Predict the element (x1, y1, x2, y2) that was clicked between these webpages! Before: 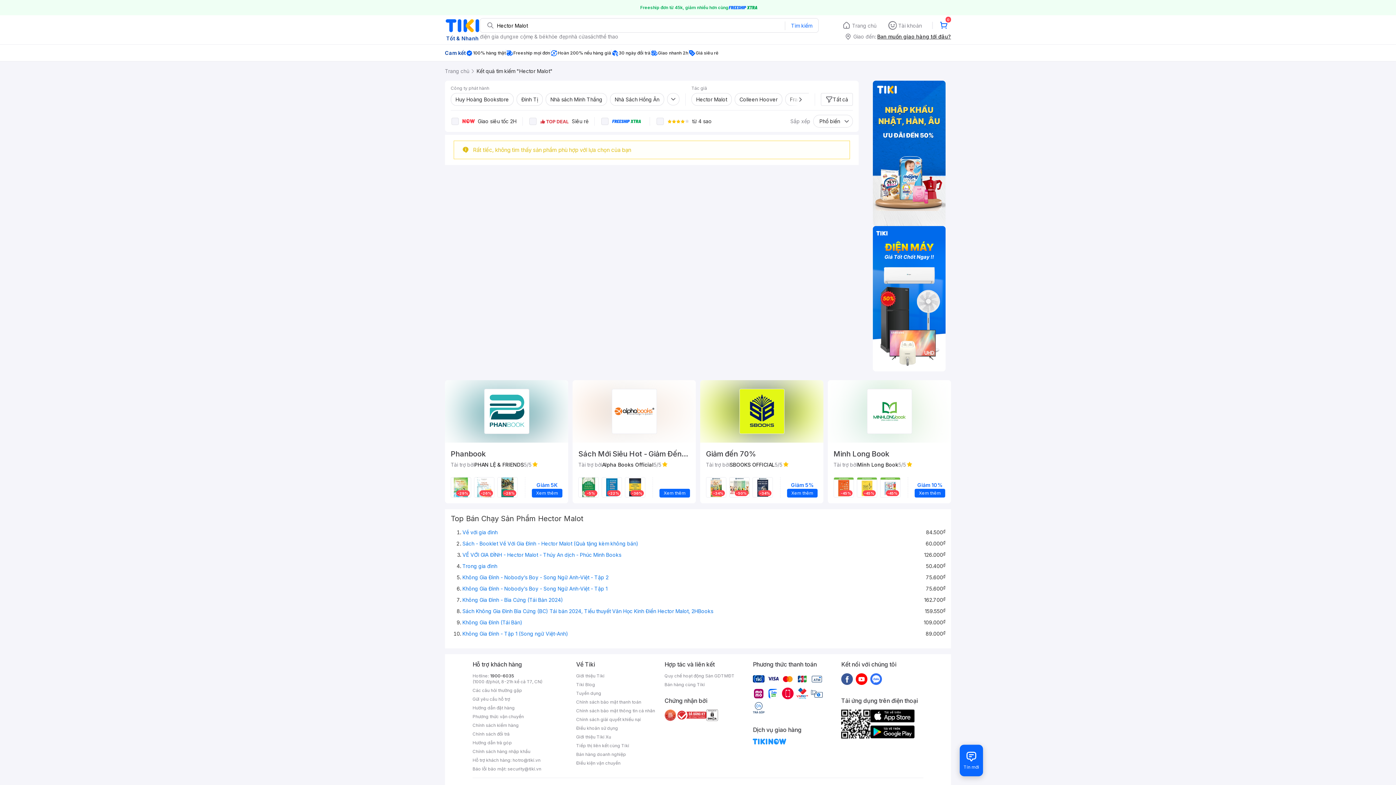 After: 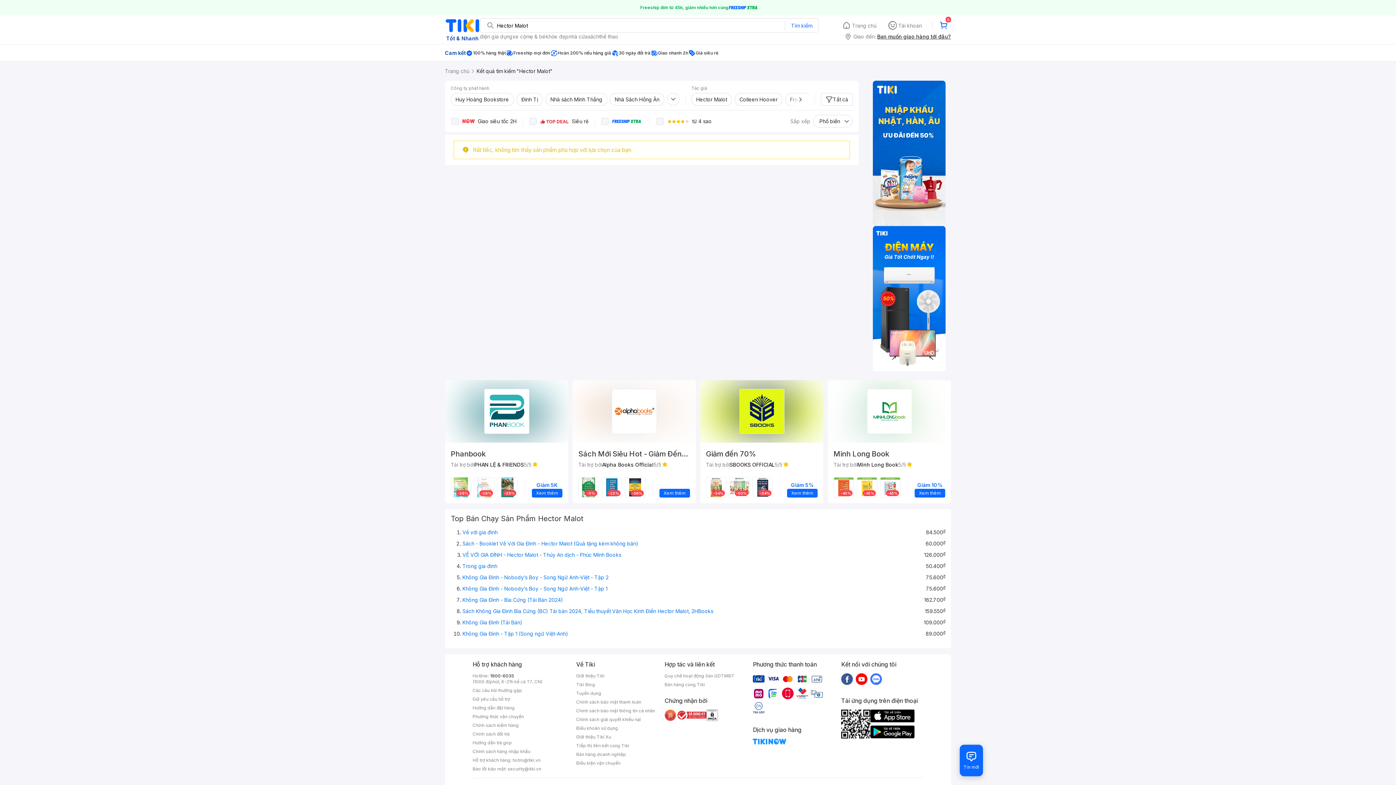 Action: bbox: (870, 673, 882, 685)